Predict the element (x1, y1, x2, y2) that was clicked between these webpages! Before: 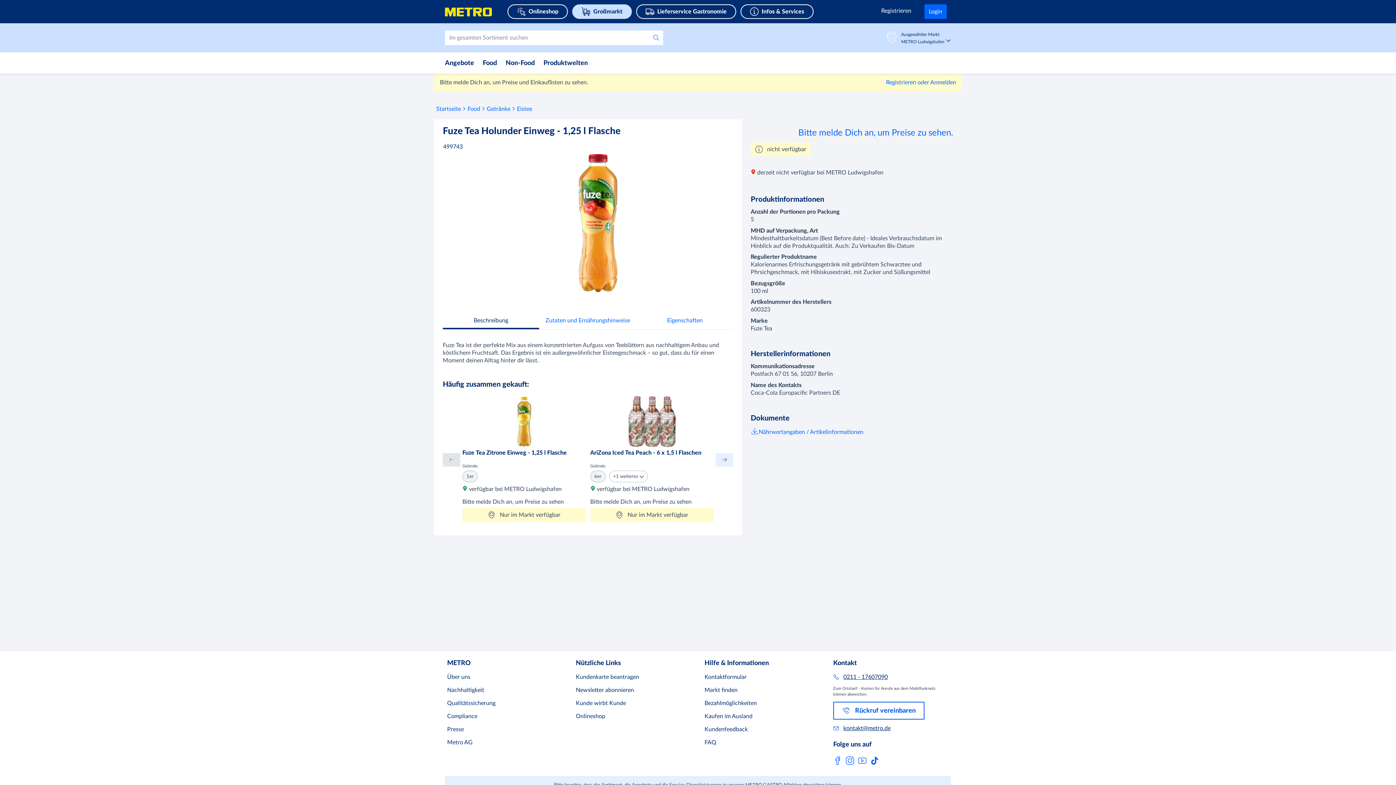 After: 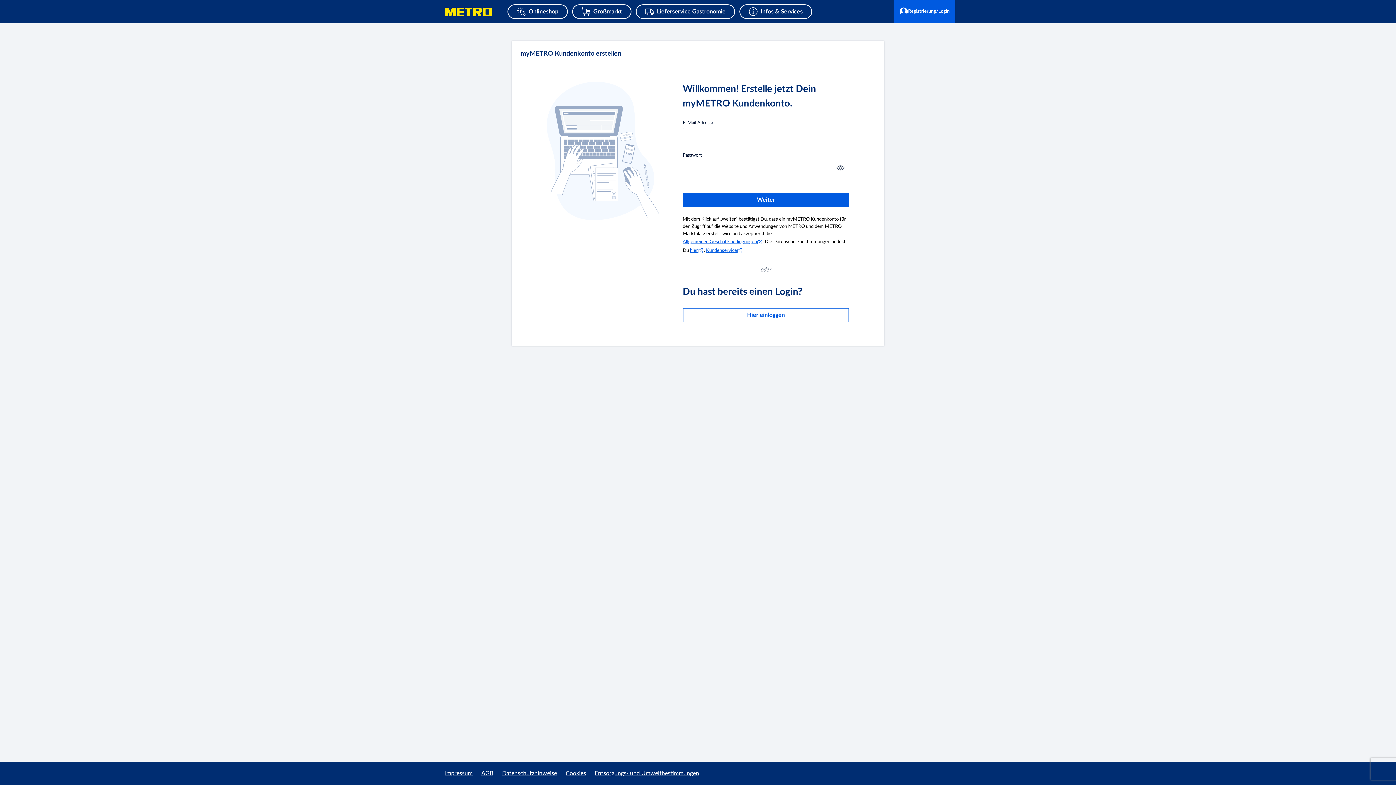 Action: bbox: (1325, 11, 1364, 17) label: Registrieren